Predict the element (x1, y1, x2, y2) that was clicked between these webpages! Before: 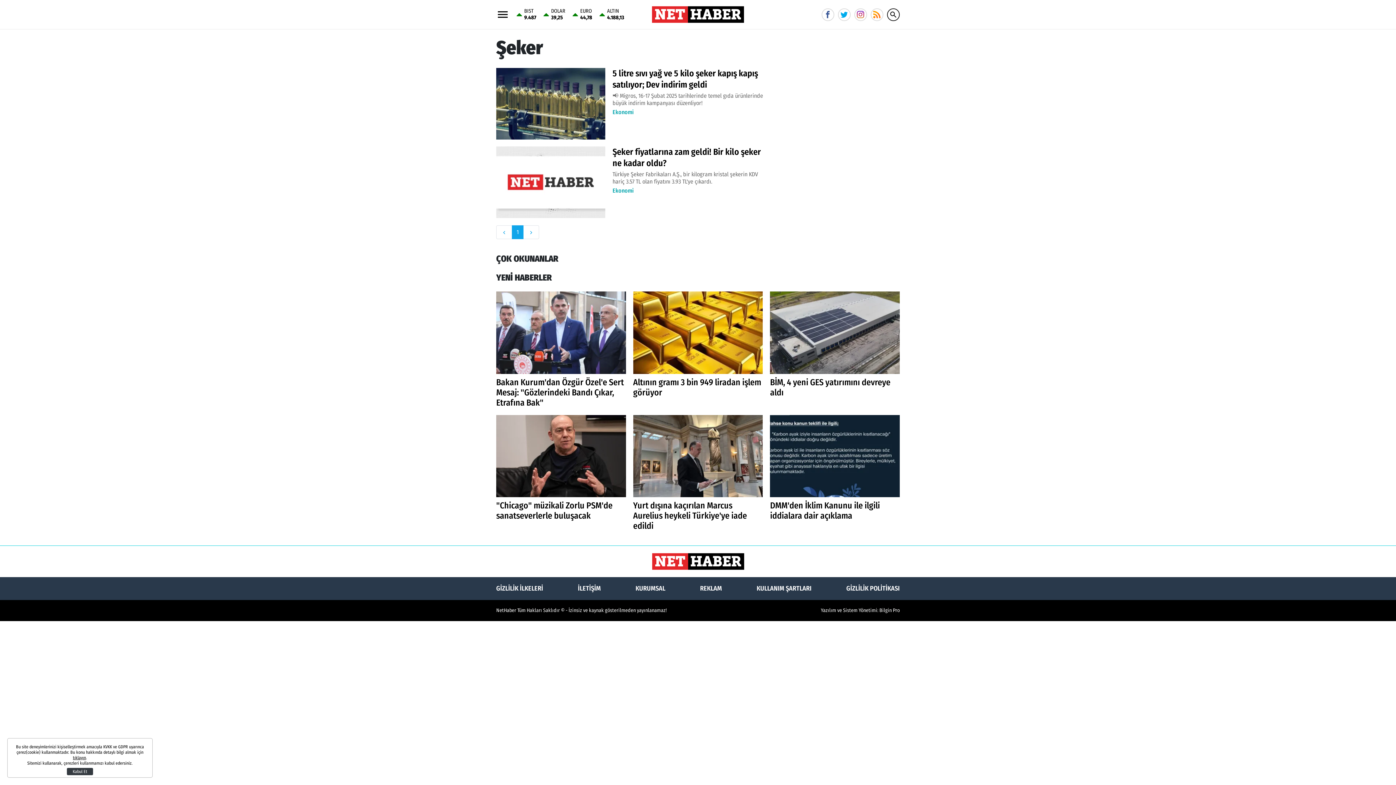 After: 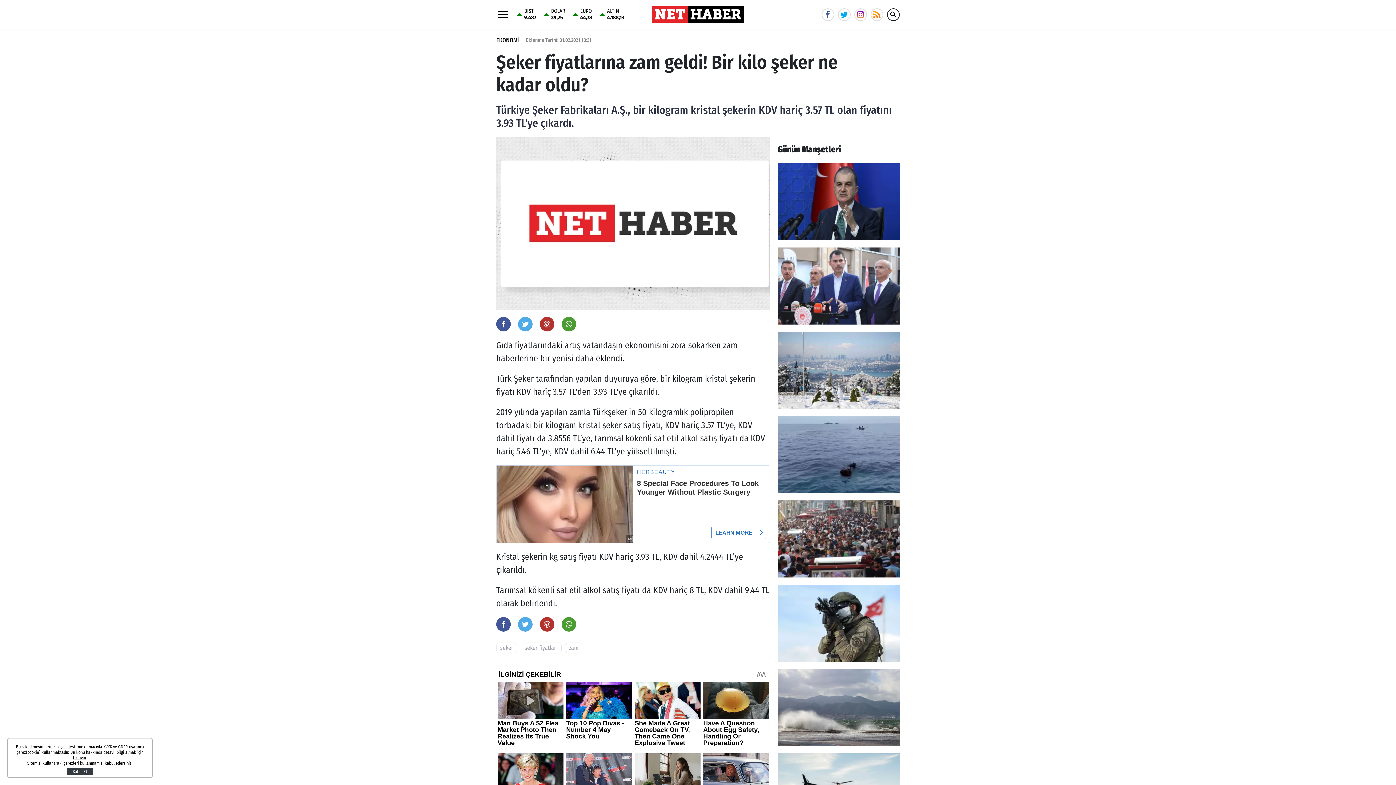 Action: label: Şeker fiyatlarına zam geldi! Bir kilo şeker ne kadar oldu? bbox: (612, 146, 770, 169)